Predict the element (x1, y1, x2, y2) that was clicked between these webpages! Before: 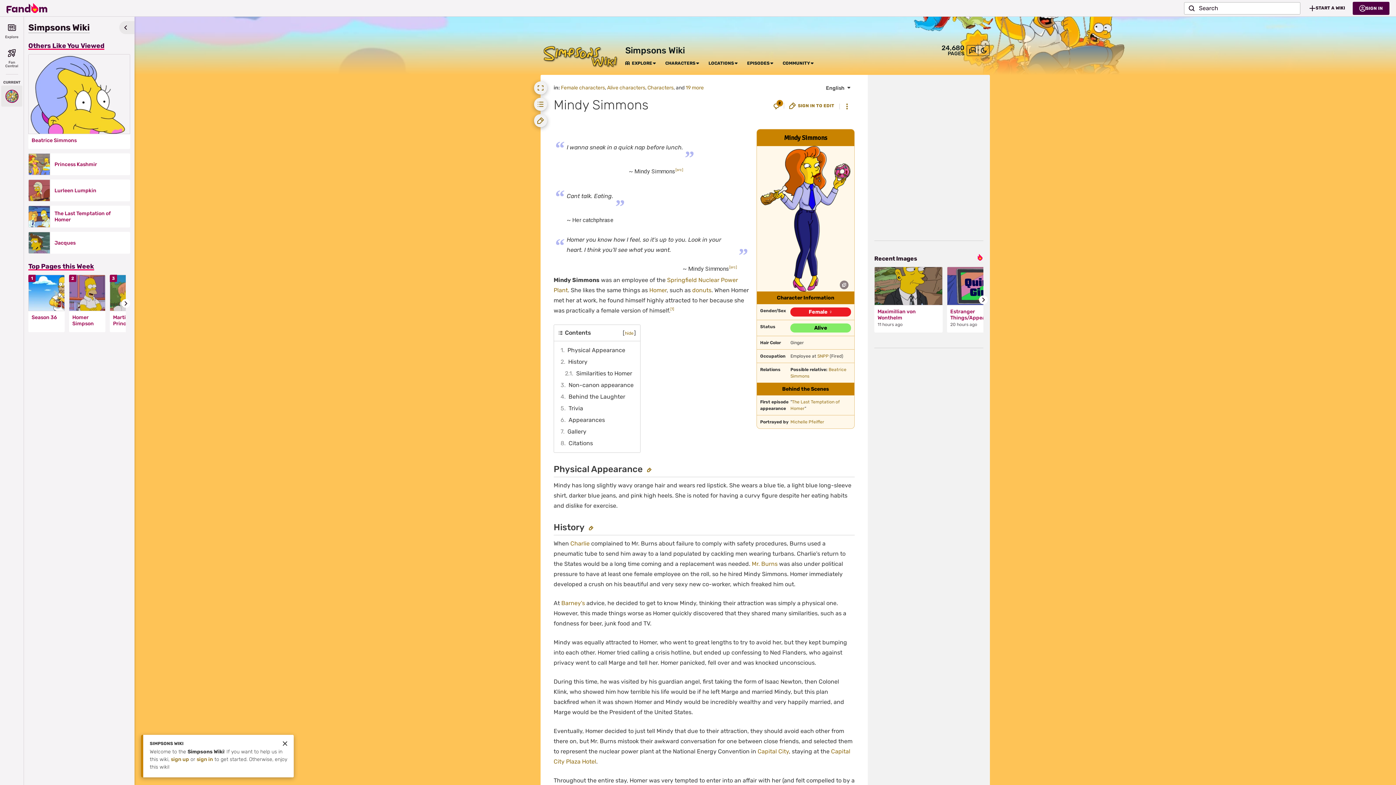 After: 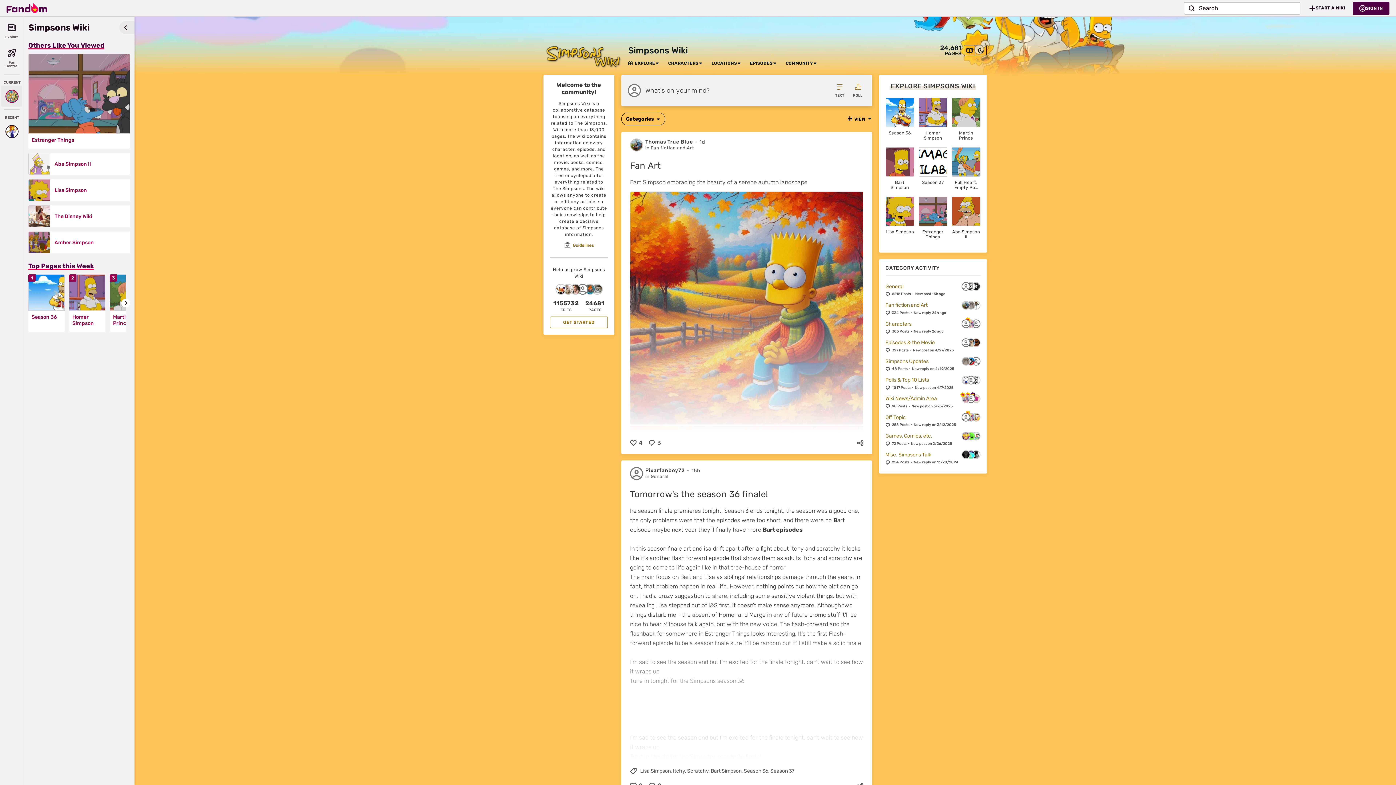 Action: bbox: (966, 45, 978, 56)